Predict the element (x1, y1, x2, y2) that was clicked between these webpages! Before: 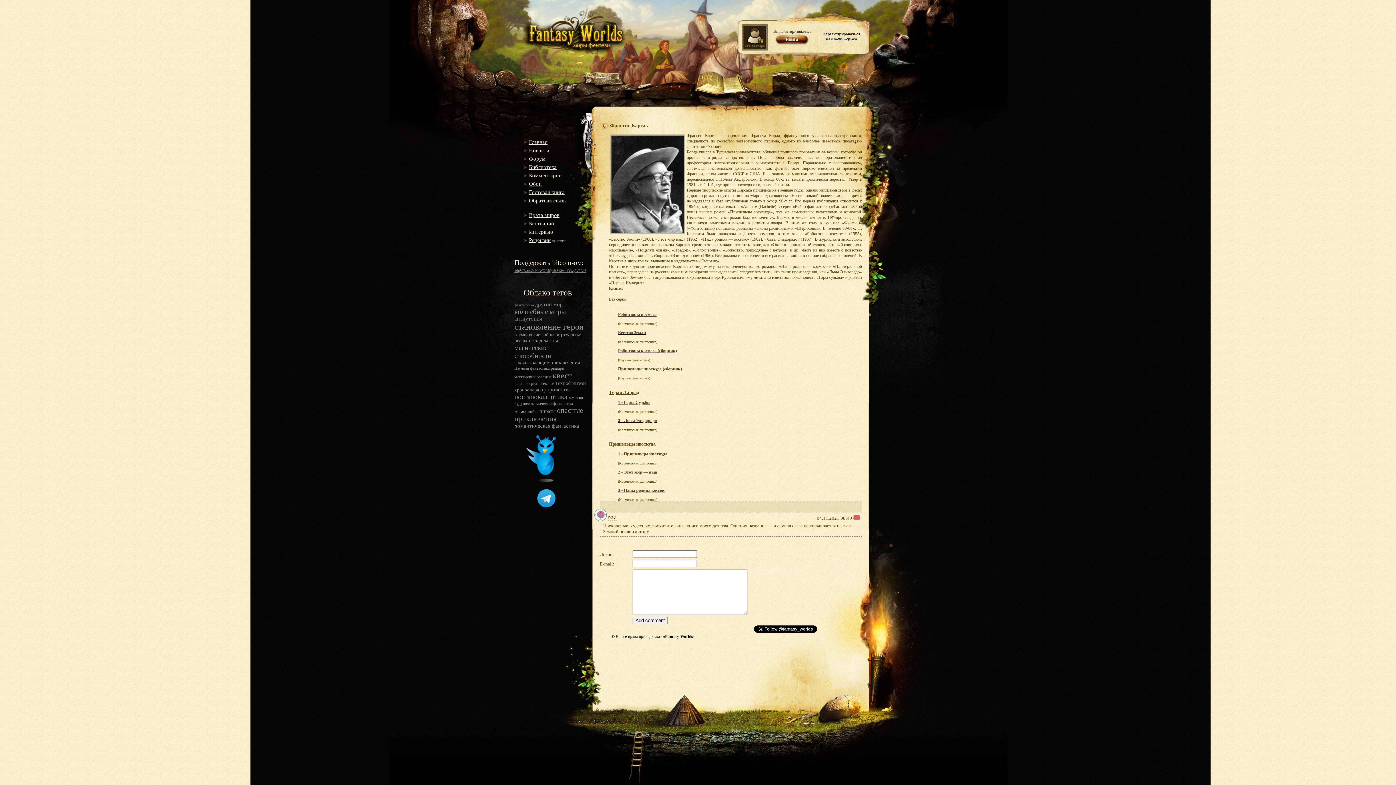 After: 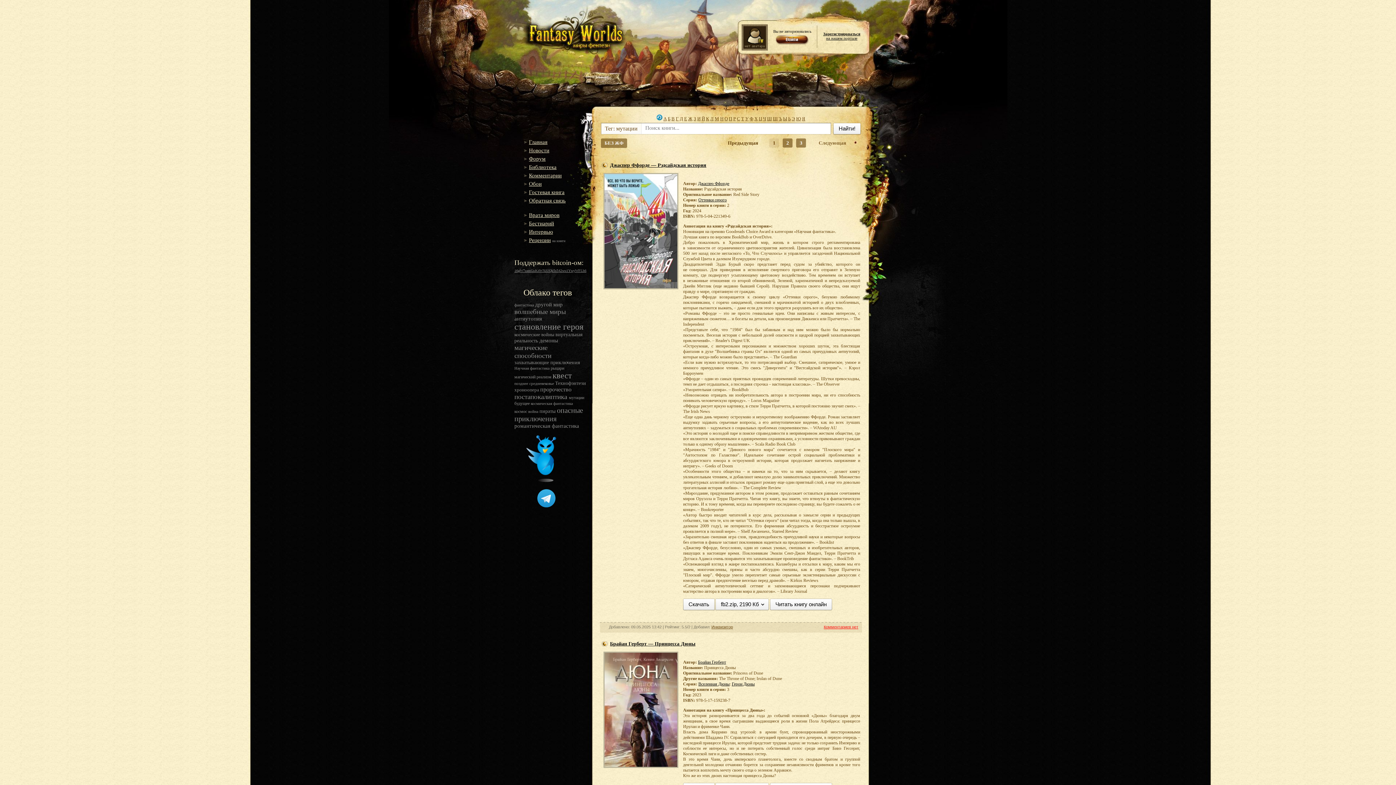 Action: label: мутации  bbox: (569, 395, 584, 400)